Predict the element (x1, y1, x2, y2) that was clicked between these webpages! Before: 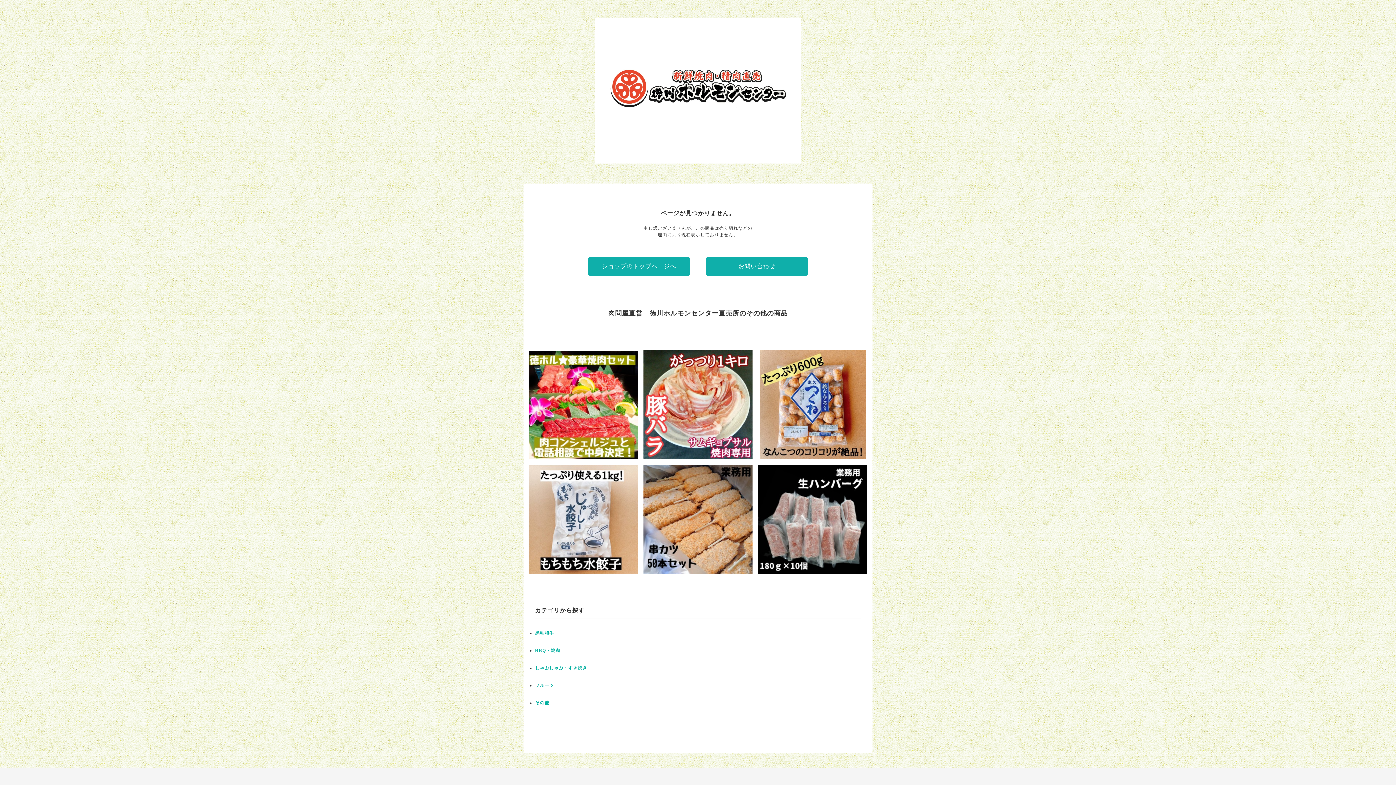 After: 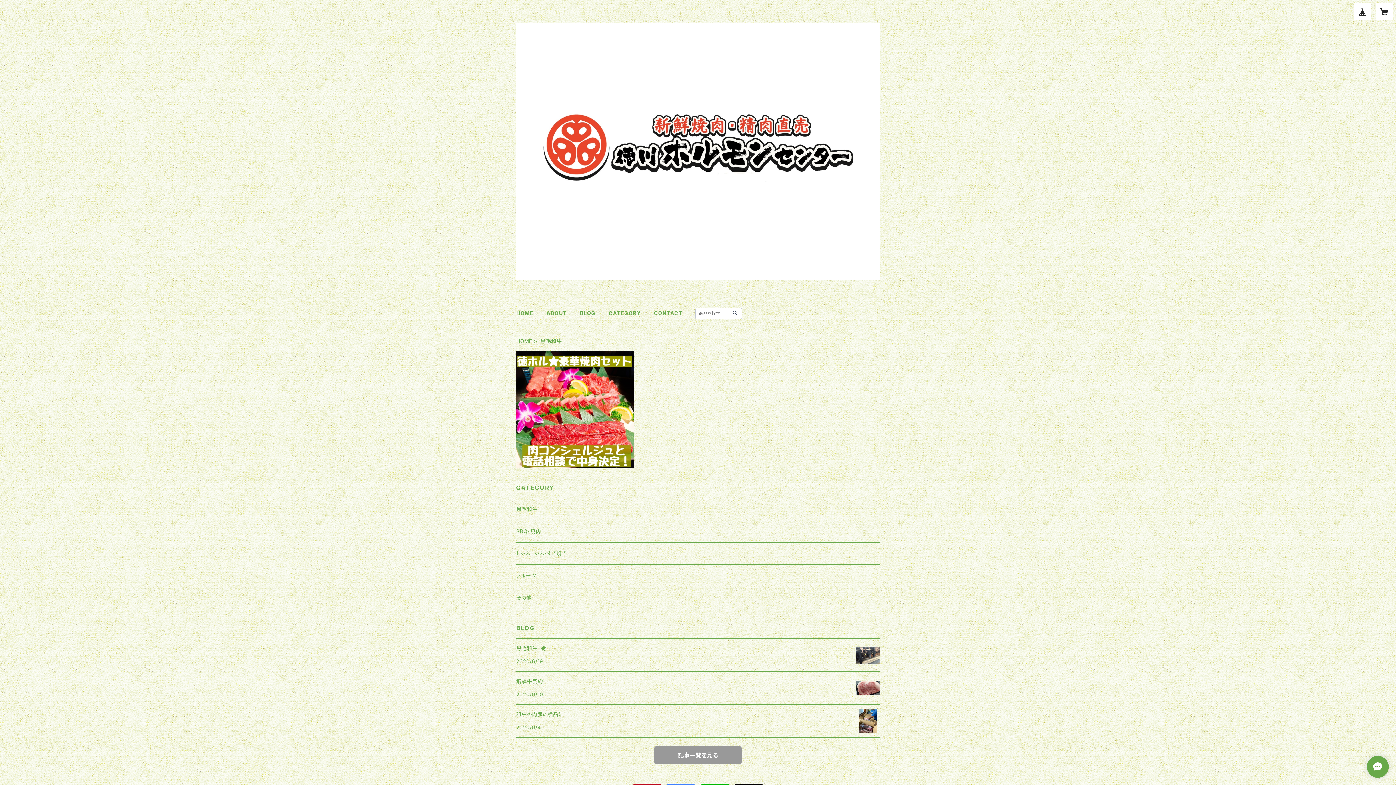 Action: bbox: (535, 630, 554, 636) label: 黒毛和牛